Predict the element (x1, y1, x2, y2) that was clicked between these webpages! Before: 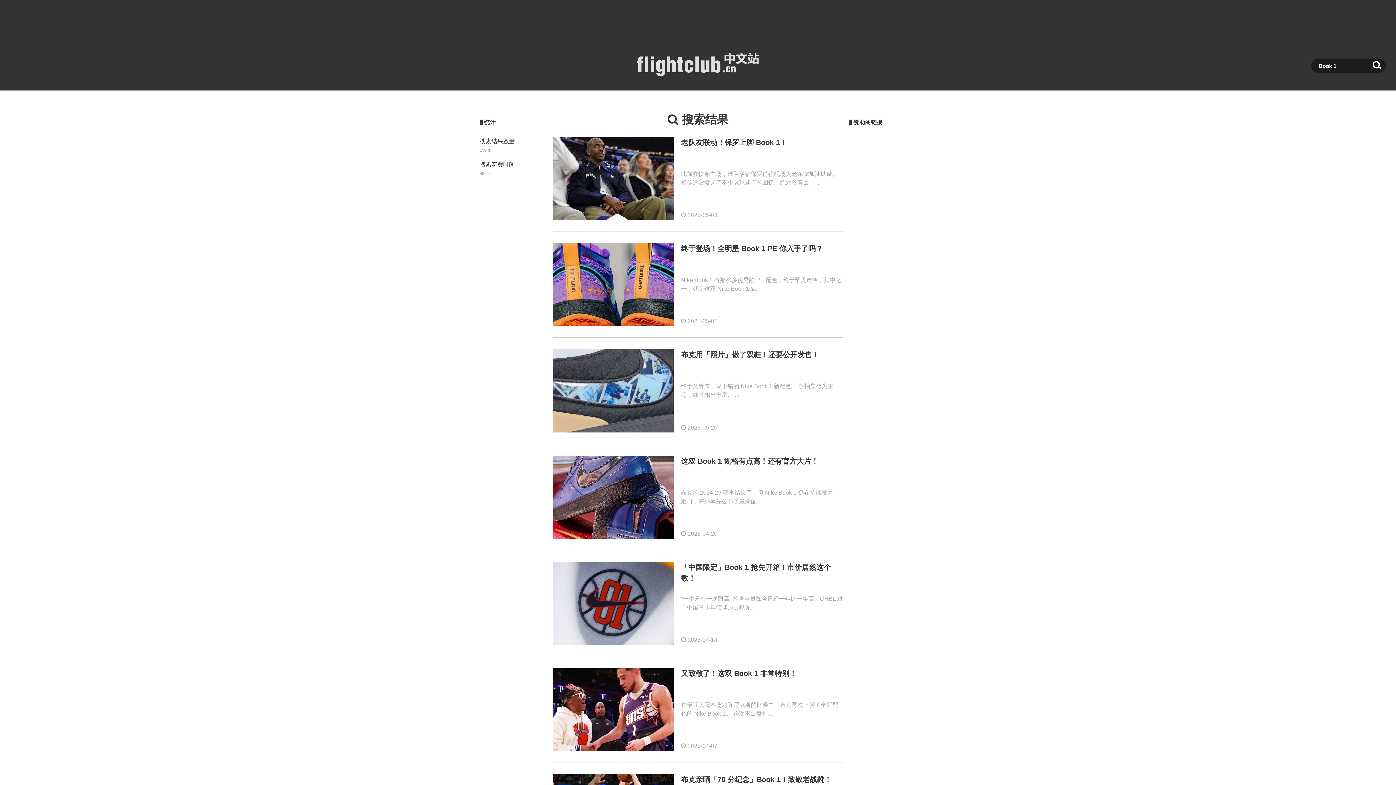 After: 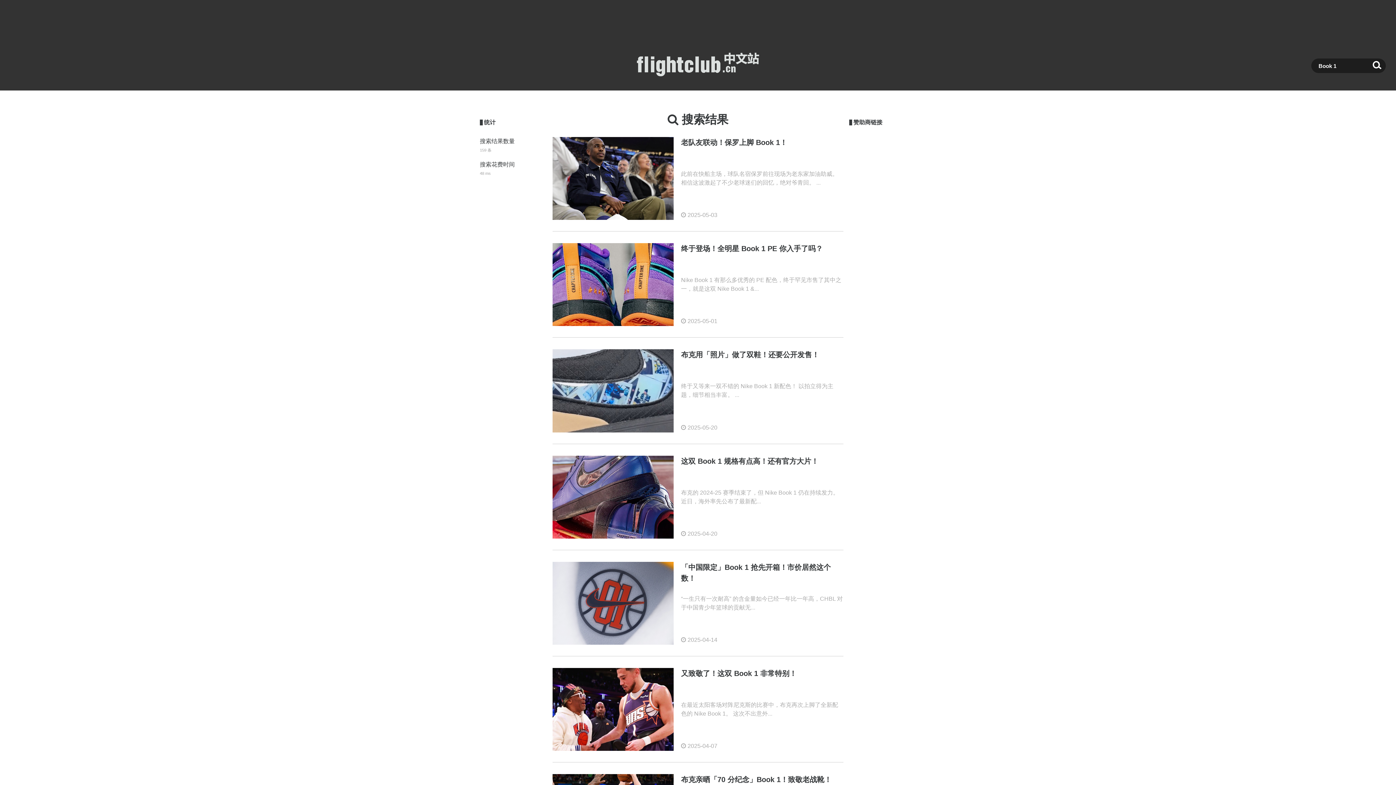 Action: bbox: (552, 639, 673, 646)